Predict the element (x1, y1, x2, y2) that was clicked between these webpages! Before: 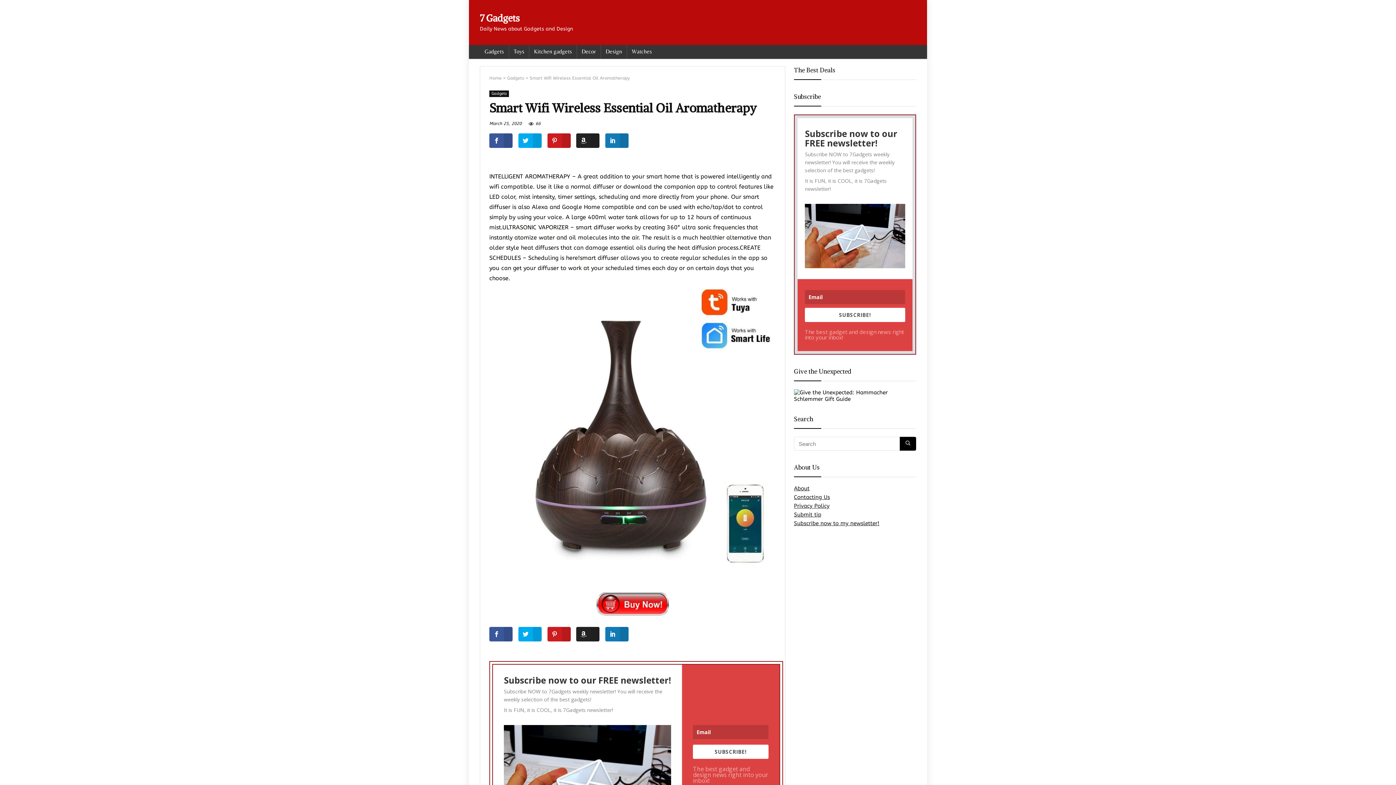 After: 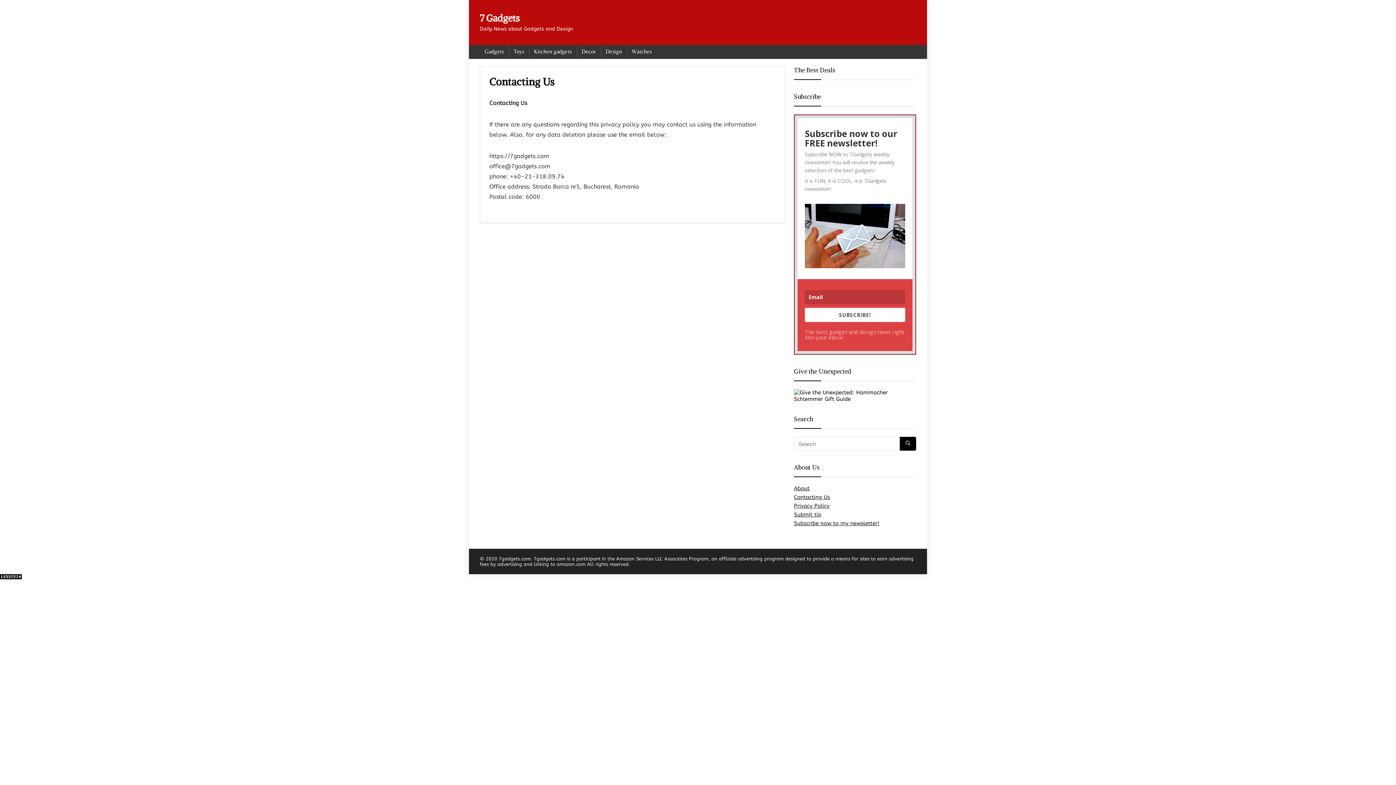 Action: label: Contacting Us bbox: (794, 494, 830, 500)